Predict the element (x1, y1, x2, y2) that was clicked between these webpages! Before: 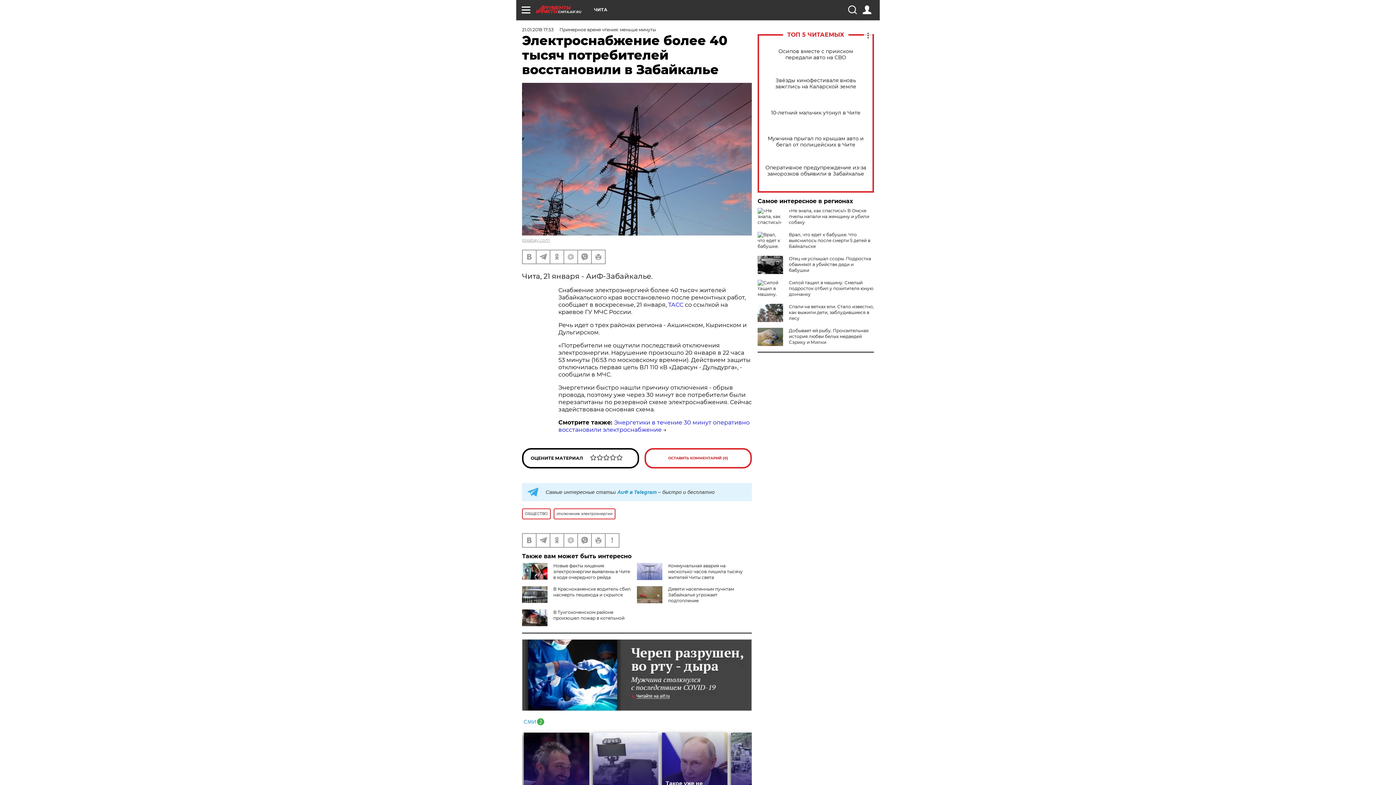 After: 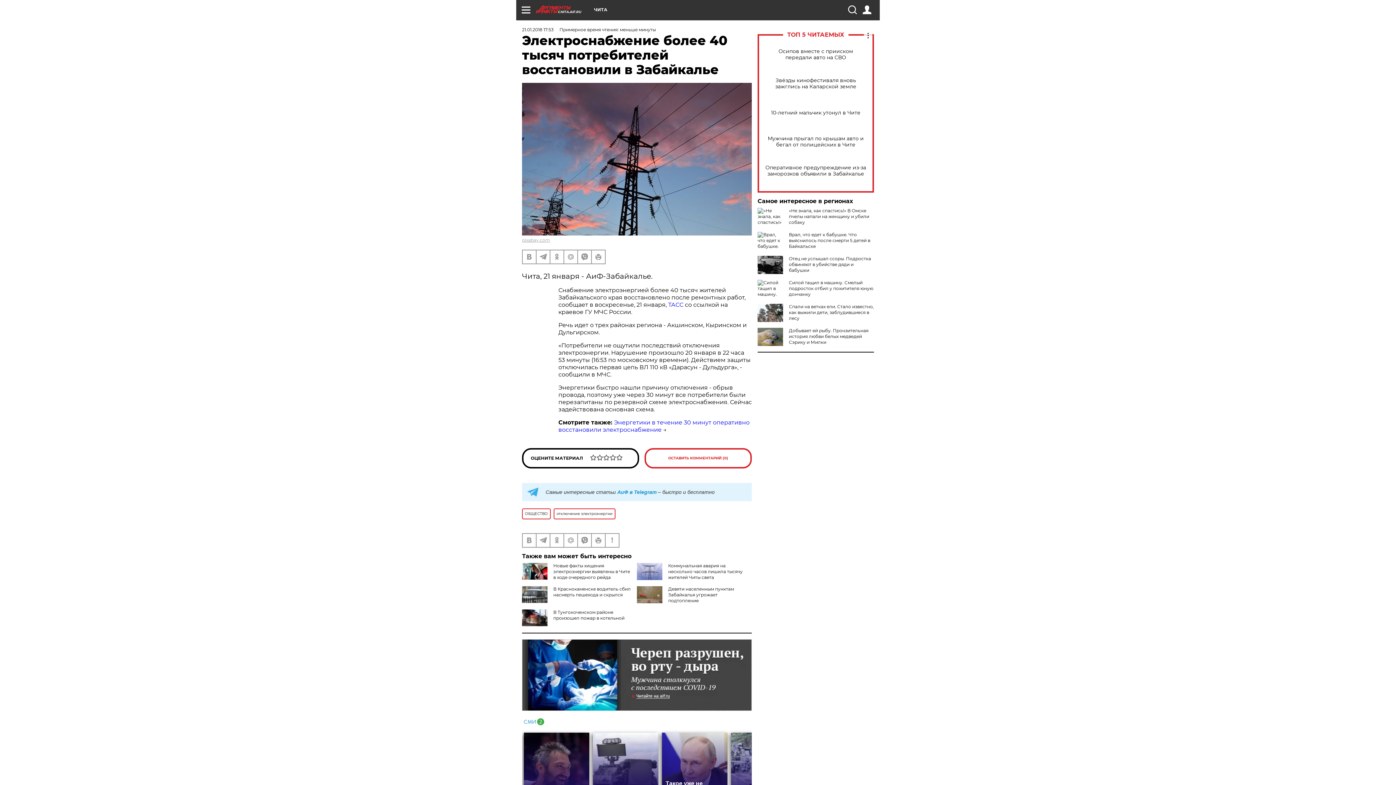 Action: bbox: (522, 639, 752, 711)